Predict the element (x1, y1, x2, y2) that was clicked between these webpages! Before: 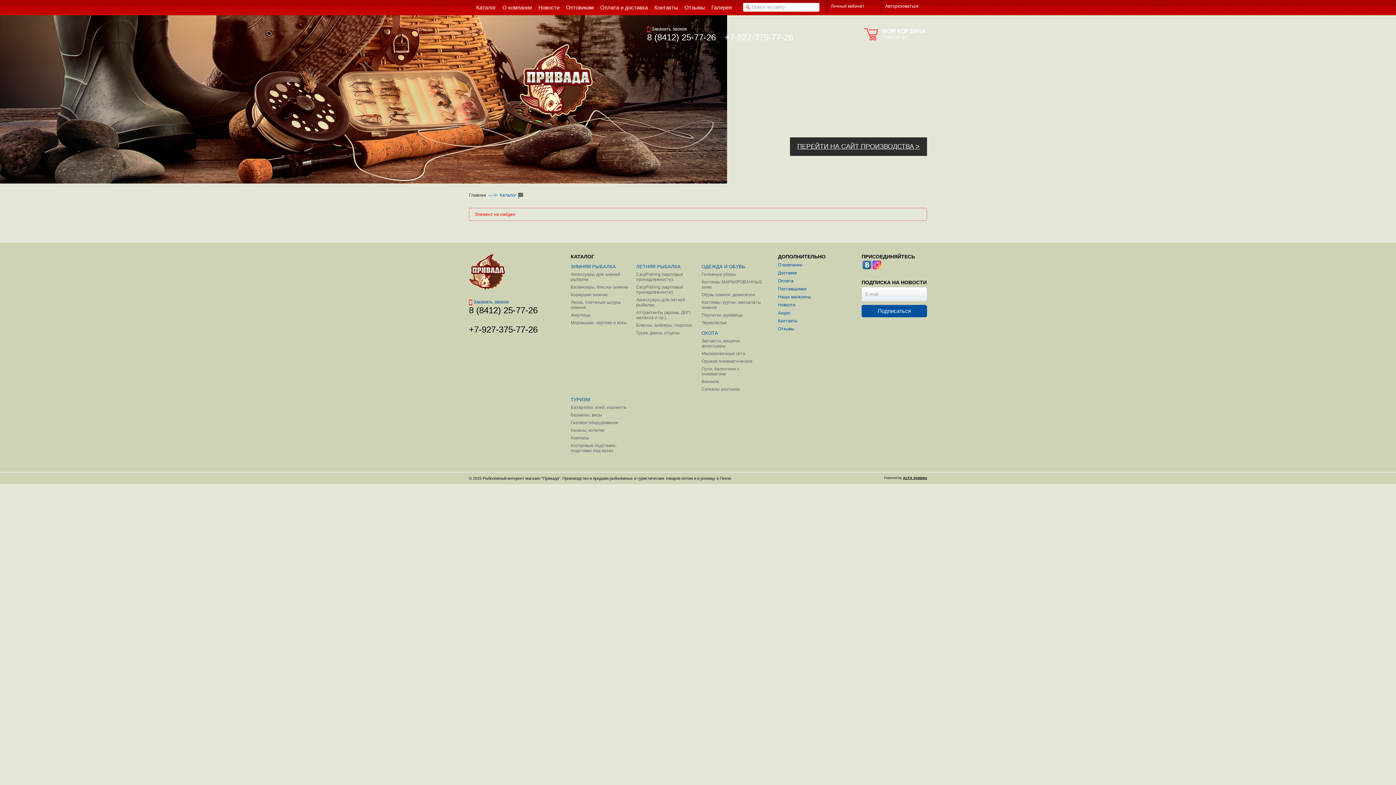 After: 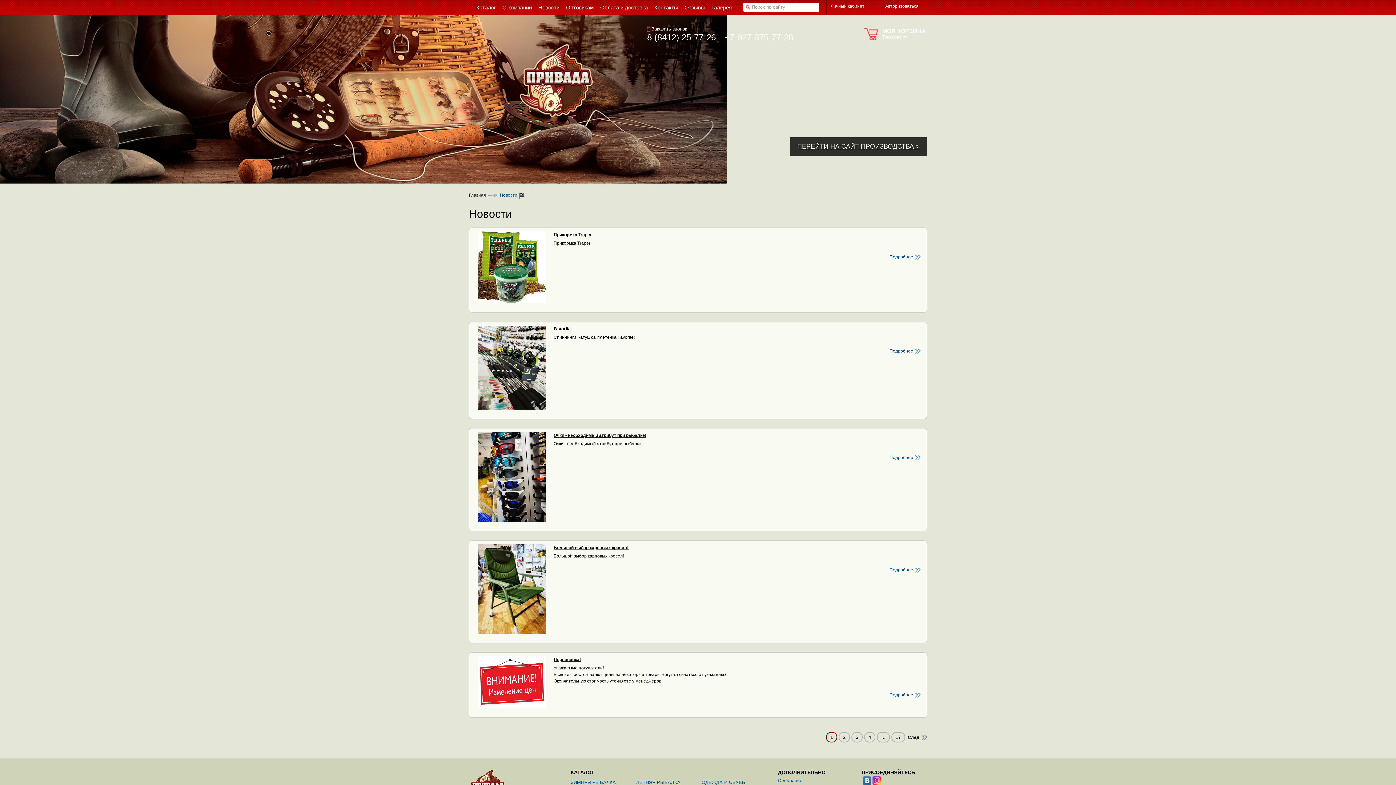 Action: bbox: (538, 4, 559, 10) label: Новости